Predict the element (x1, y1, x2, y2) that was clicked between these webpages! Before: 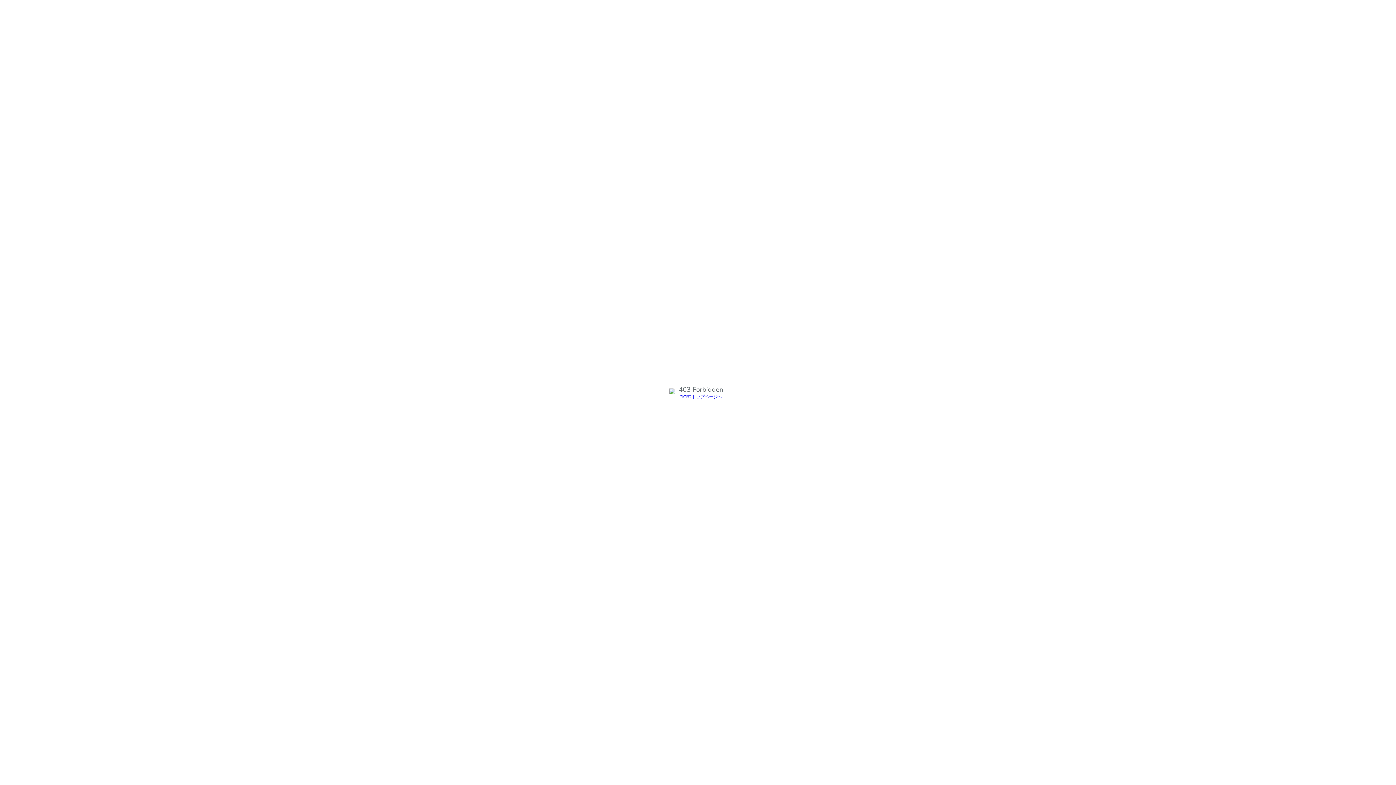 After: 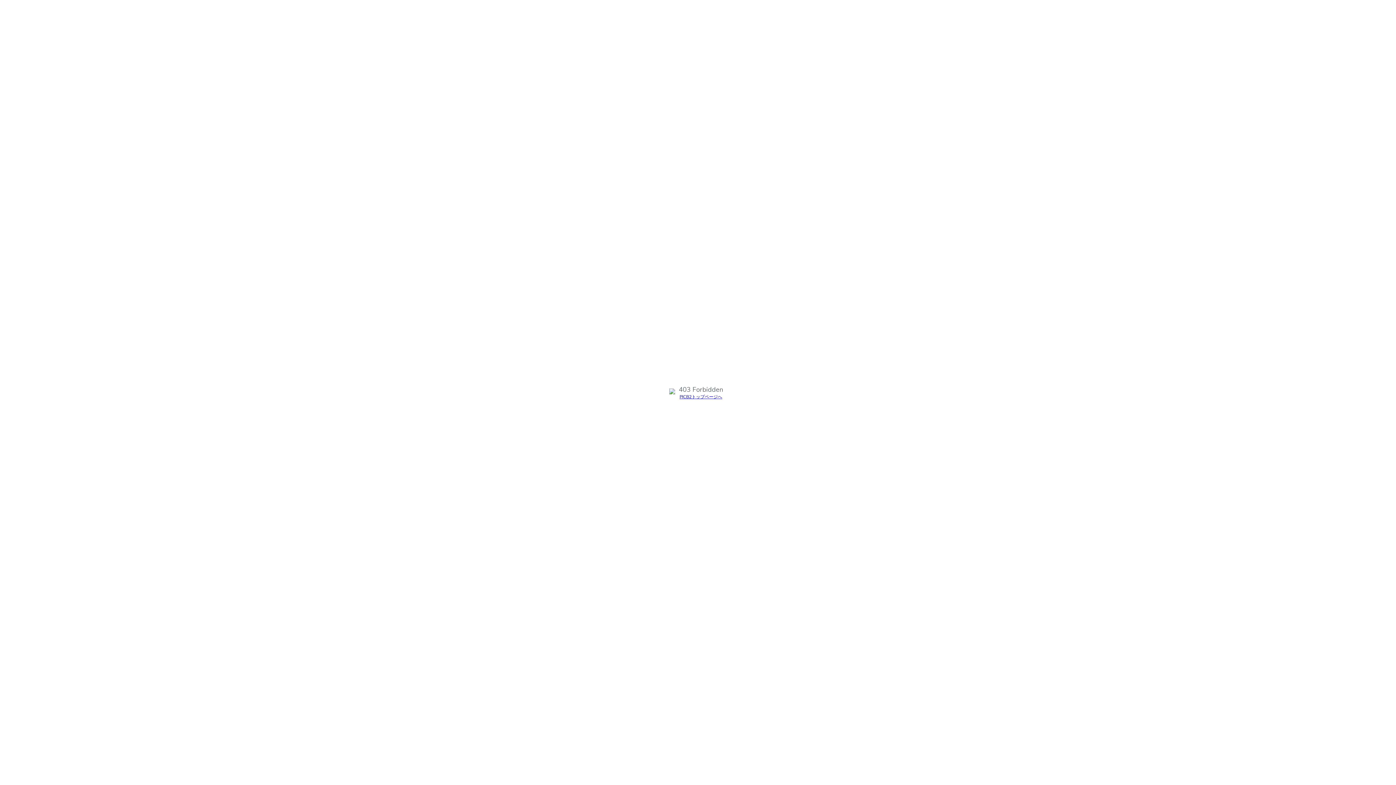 Action: label: PICB2トップページへ bbox: (679, 394, 722, 399)